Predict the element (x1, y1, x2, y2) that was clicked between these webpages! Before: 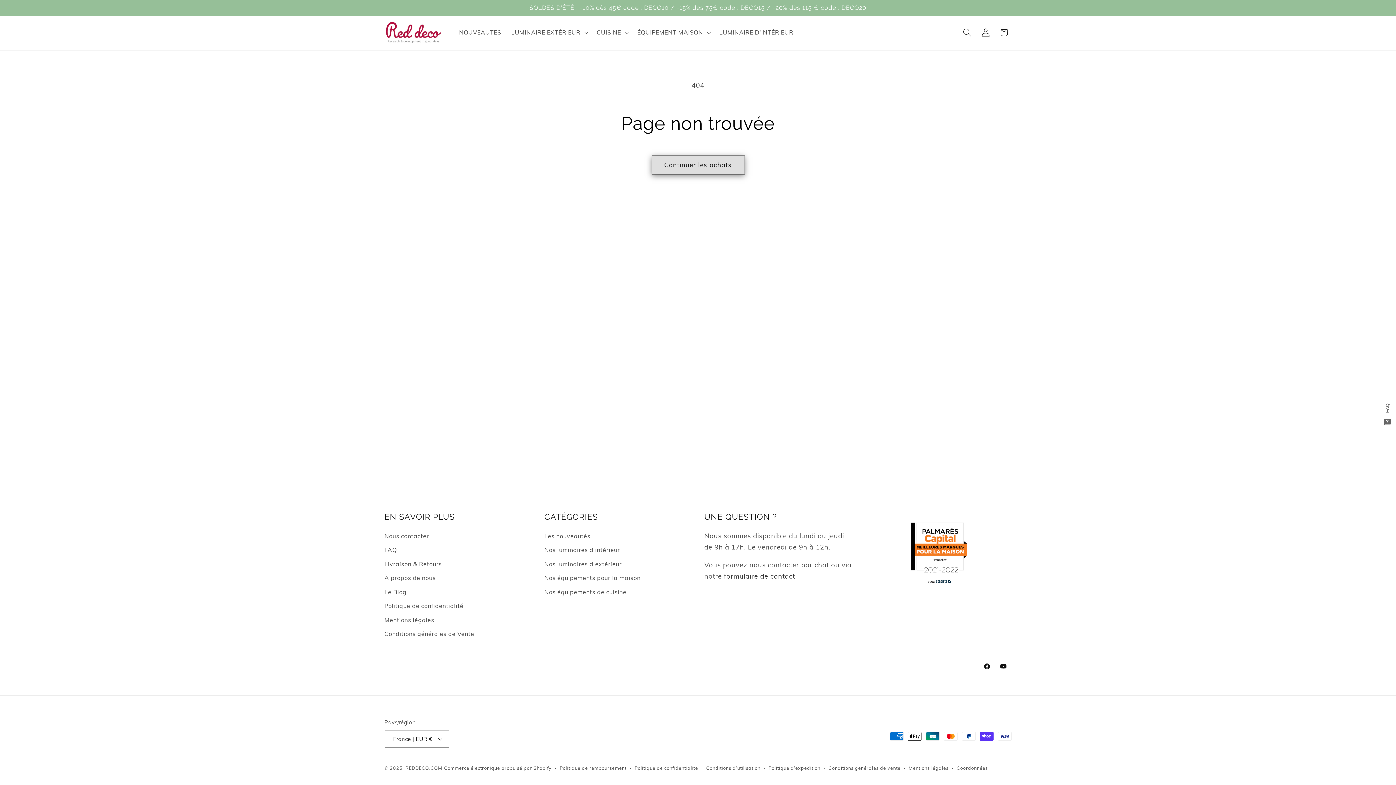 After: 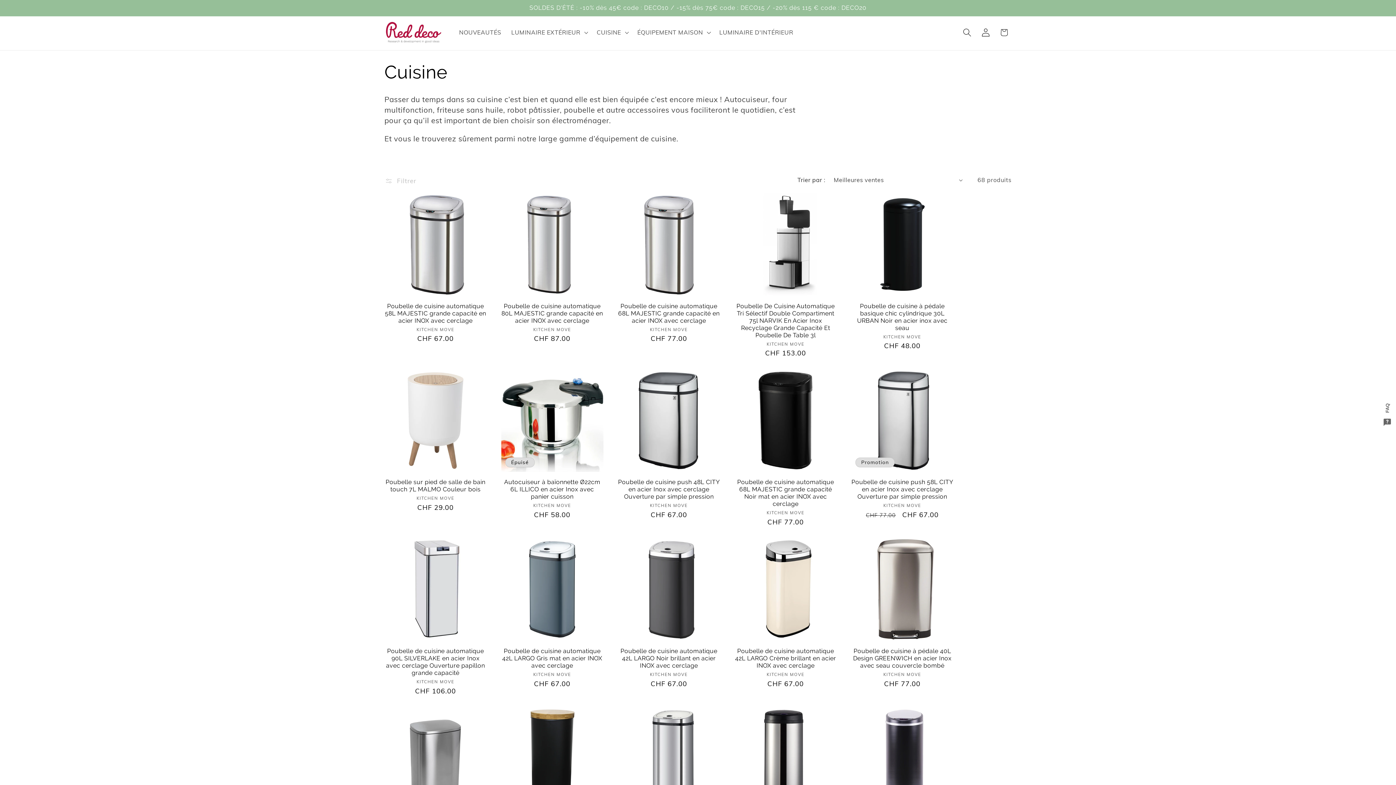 Action: bbox: (544, 585, 626, 599) label: Nos équipements de cuisine